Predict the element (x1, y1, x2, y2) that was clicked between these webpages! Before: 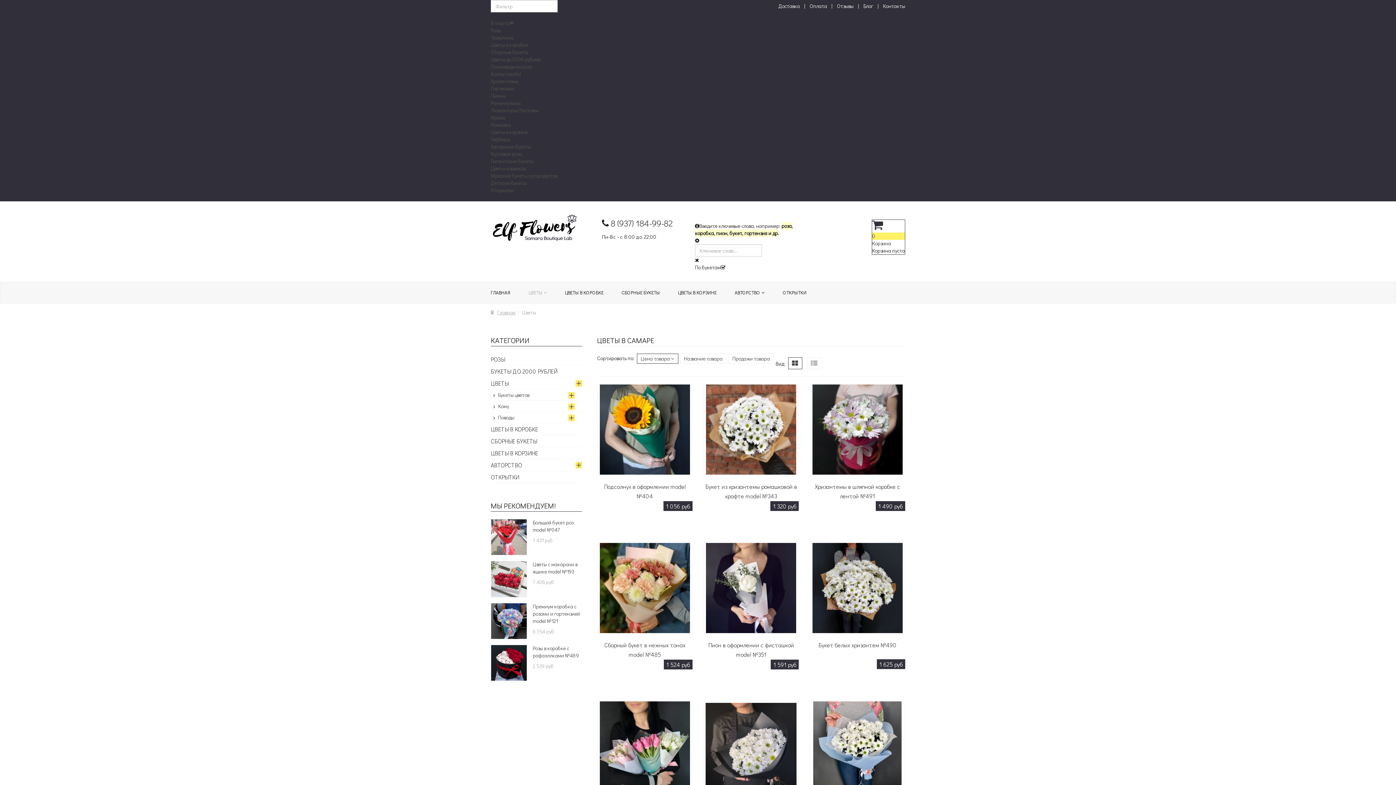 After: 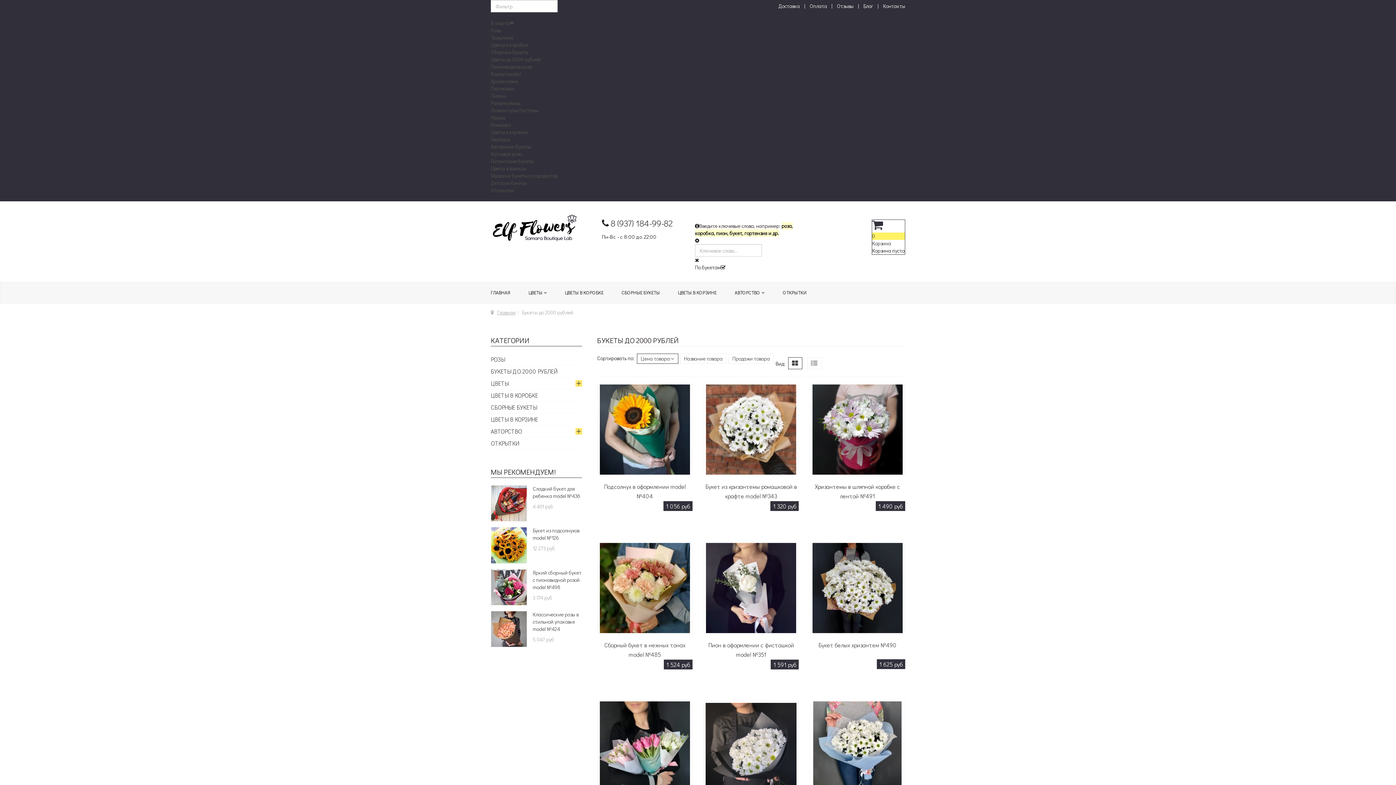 Action: bbox: (490, 365, 582, 377) label: БУКЕТЫ ДО 2000 РУБЛЕЙ